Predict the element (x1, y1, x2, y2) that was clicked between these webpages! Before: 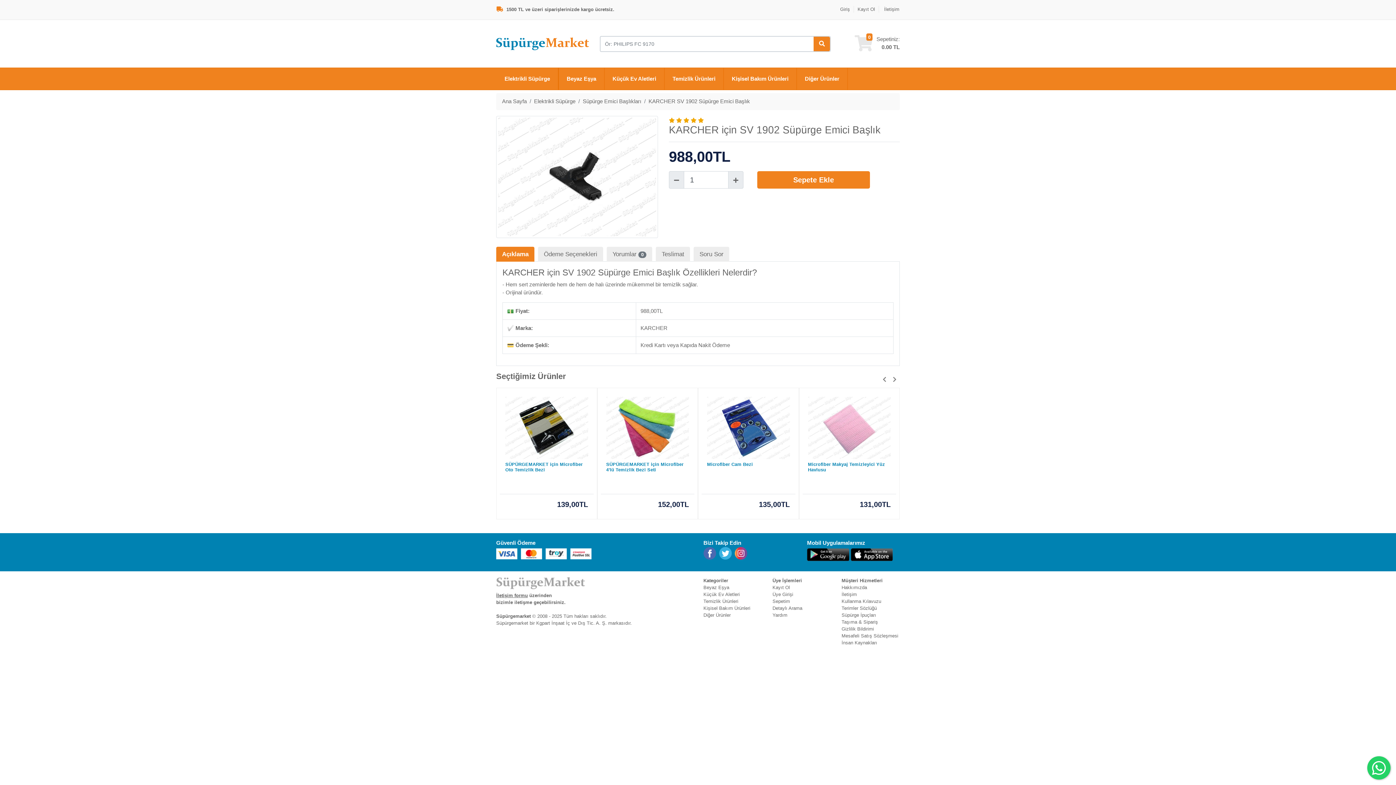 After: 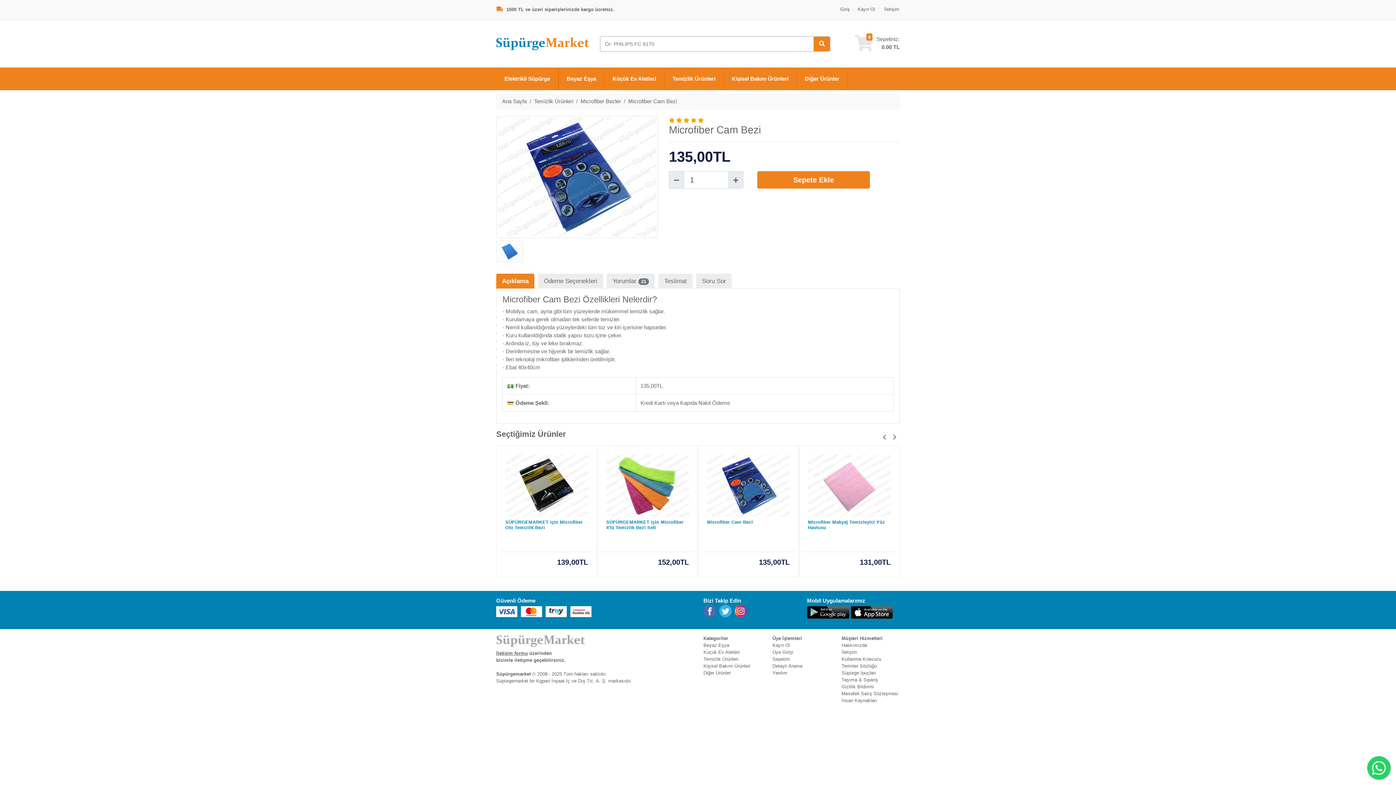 Action: label: Microfiber Cam Bezi
135,00TL bbox: (707, 397, 790, 510)